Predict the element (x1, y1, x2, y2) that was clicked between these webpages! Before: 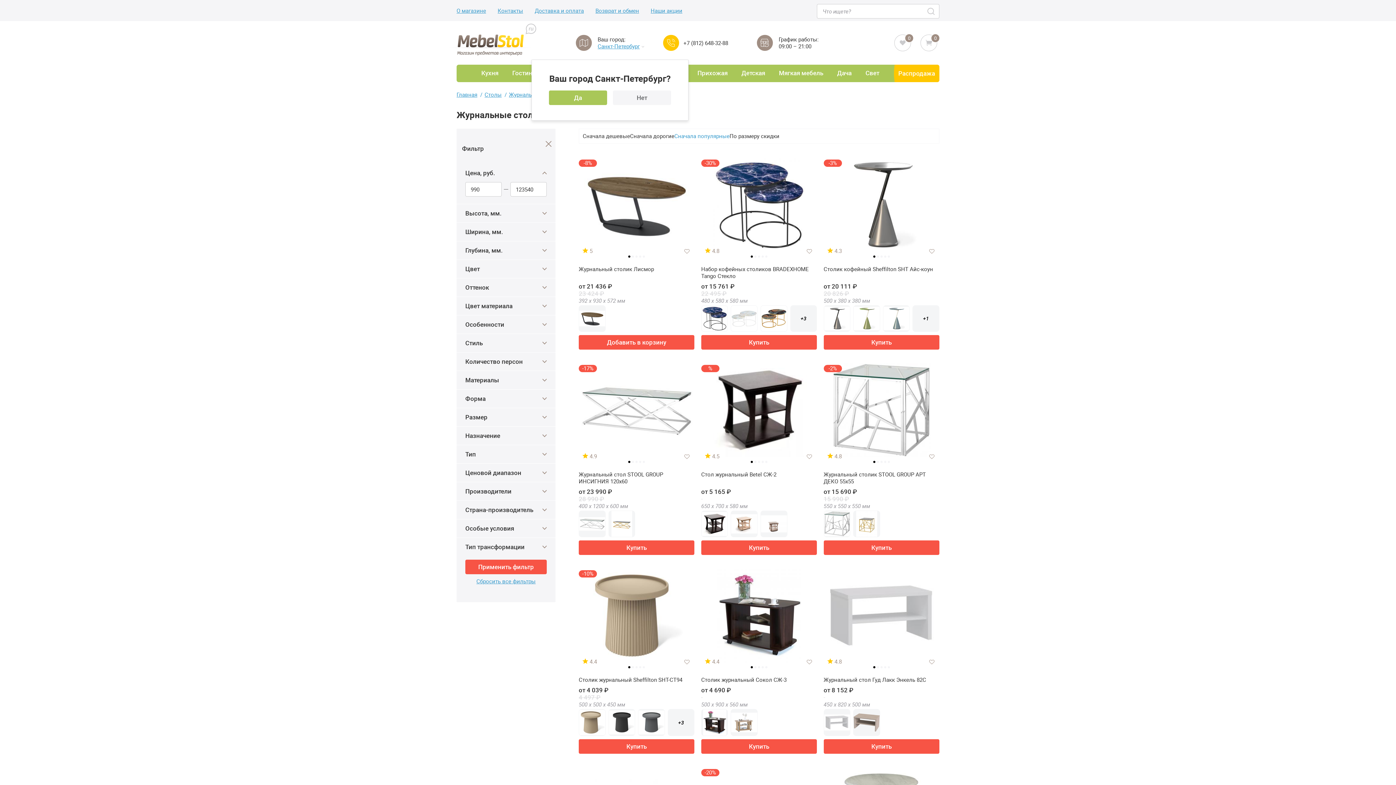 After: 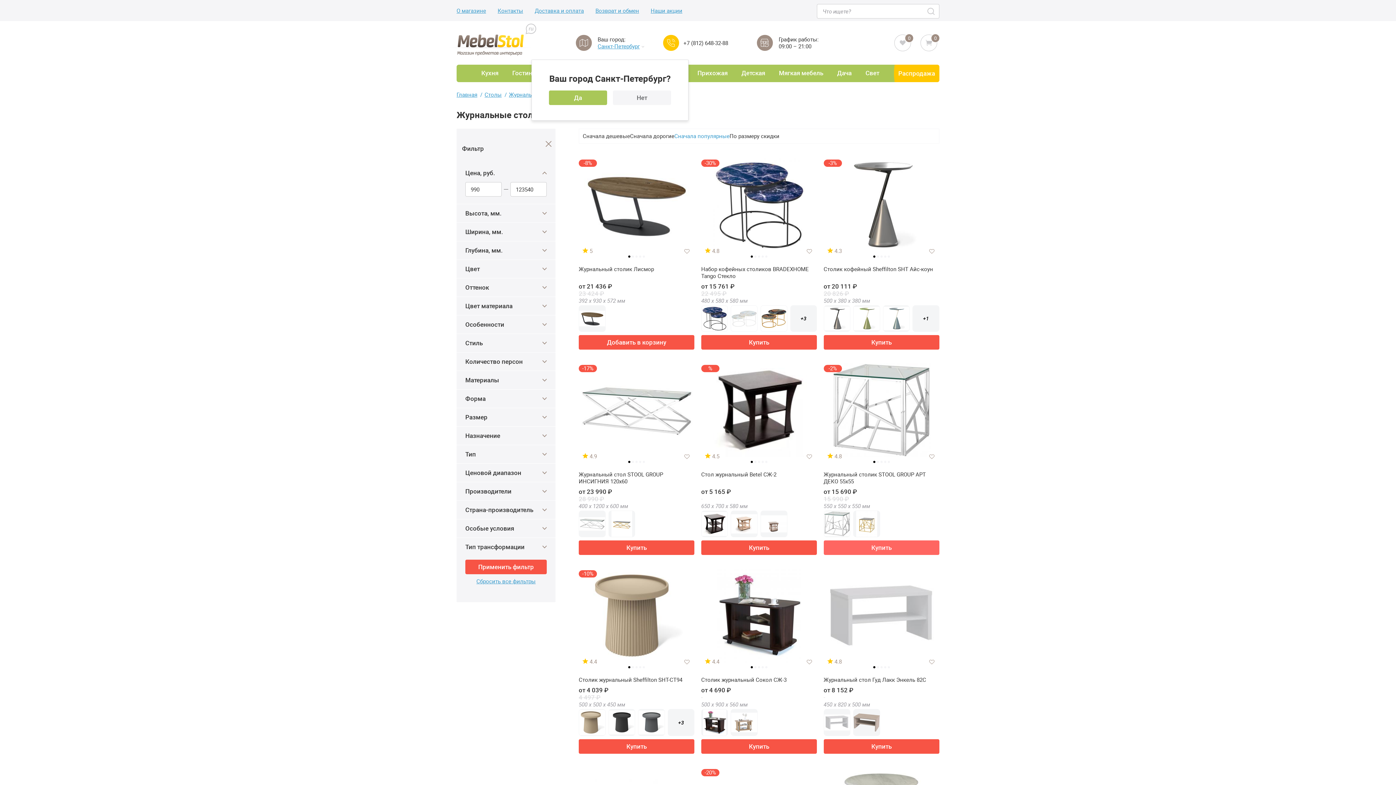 Action: label: Купить bbox: (823, 540, 939, 555)